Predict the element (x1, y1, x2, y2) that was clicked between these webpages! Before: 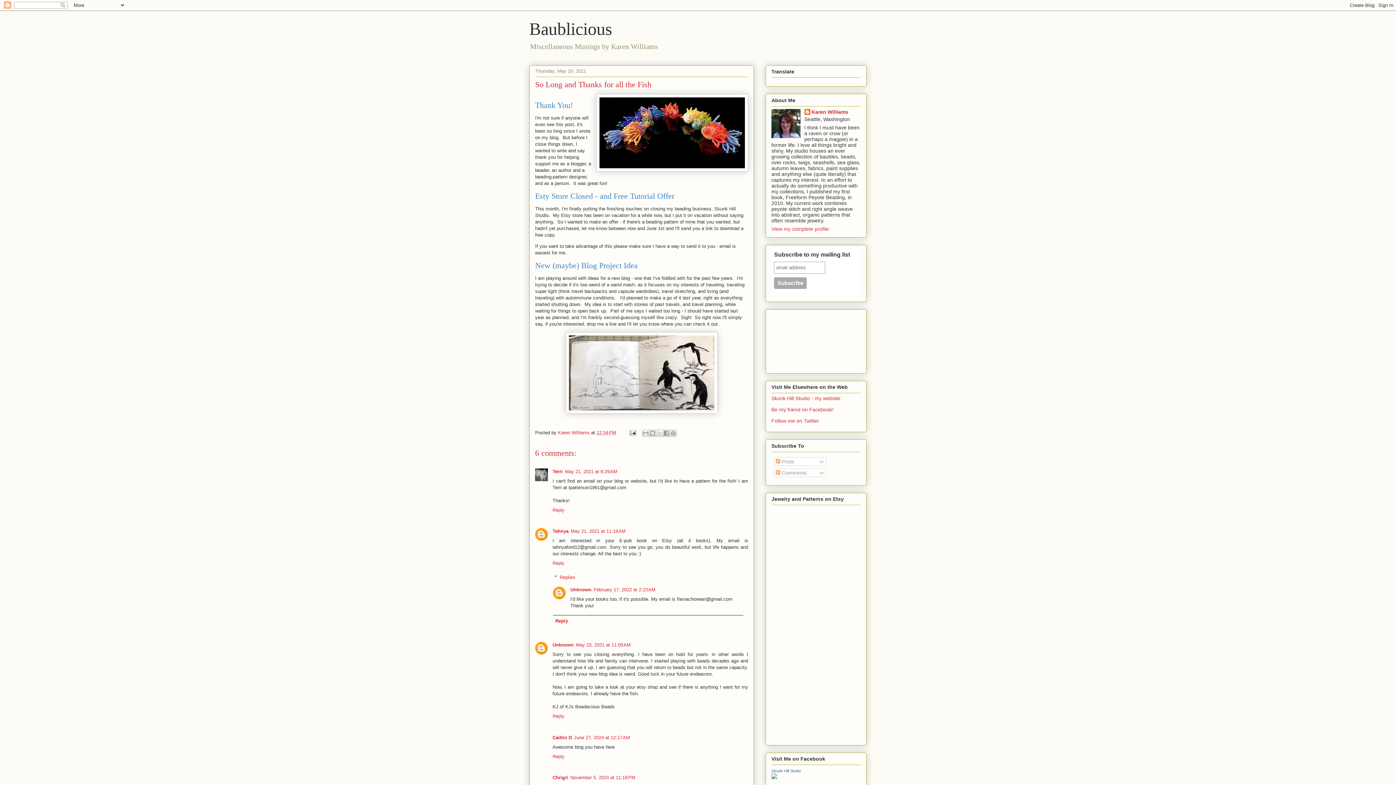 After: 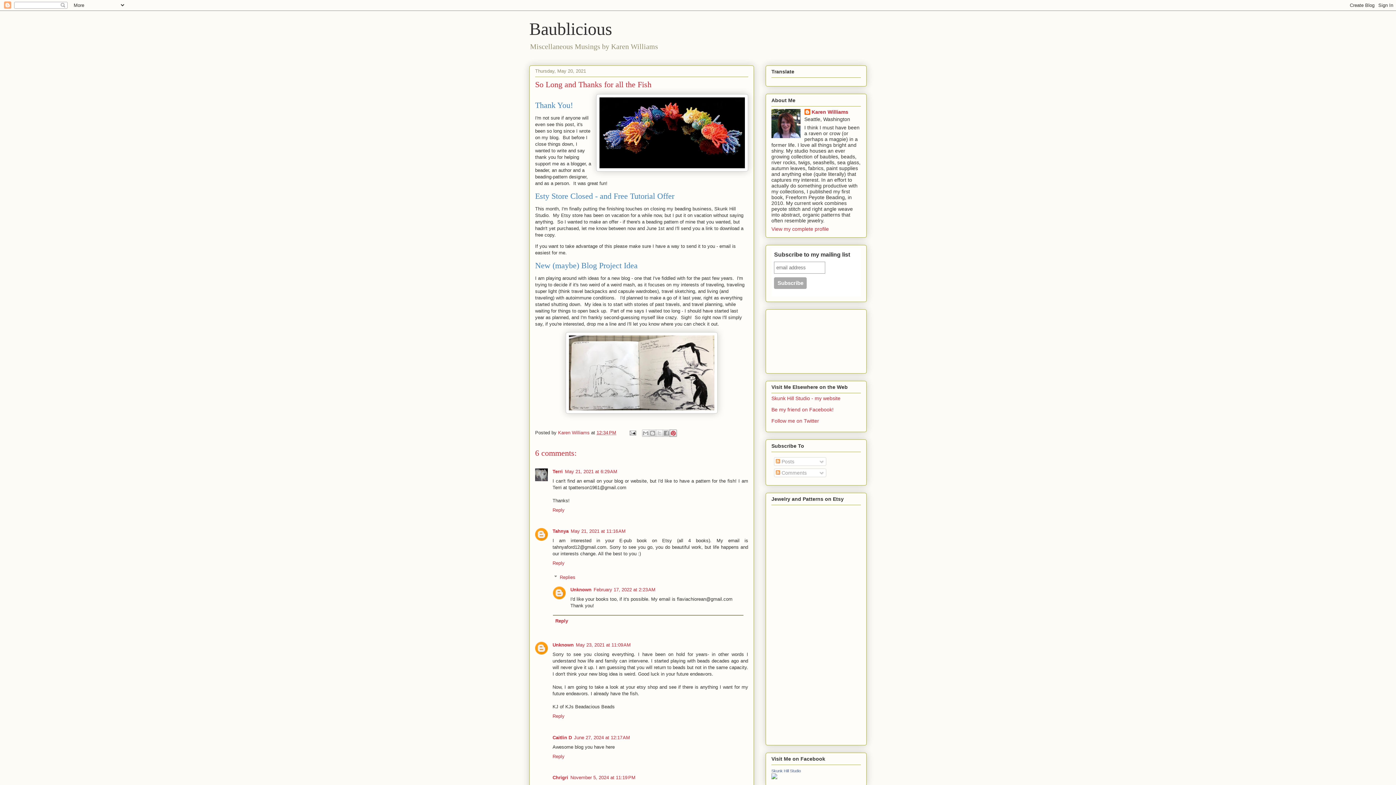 Action: bbox: (669, 429, 676, 437) label: Share to Pinterest